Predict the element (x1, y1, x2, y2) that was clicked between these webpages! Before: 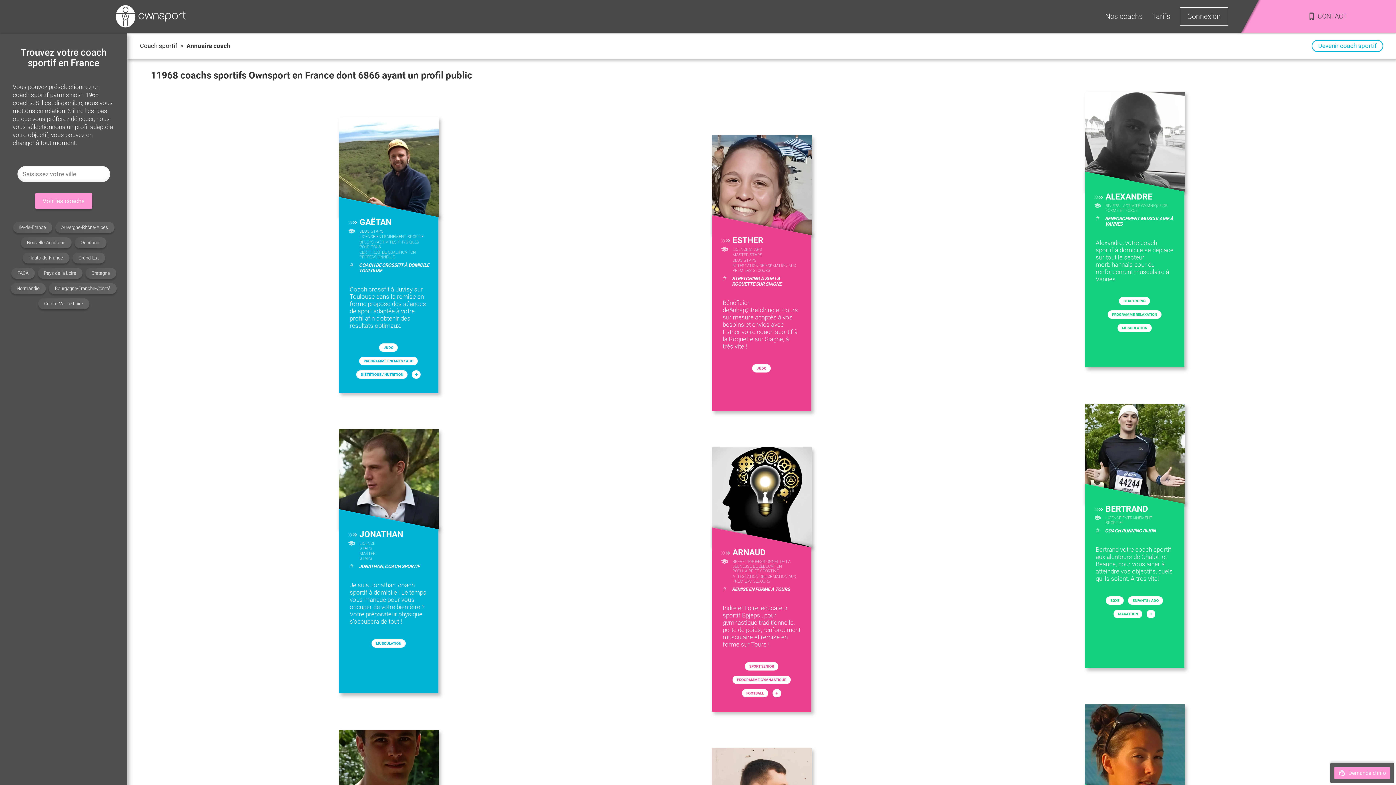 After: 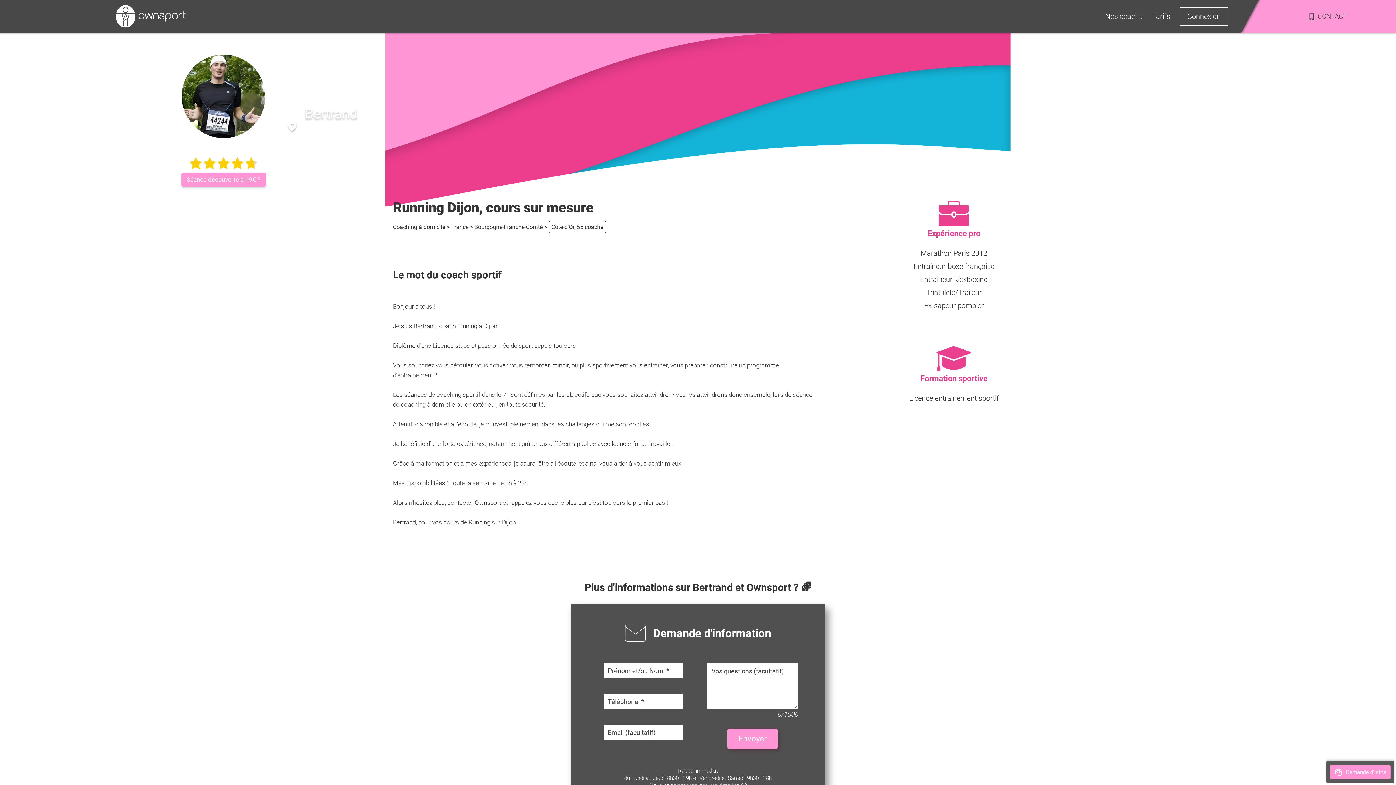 Action: bbox: (1105, 528, 1155, 533) label: COACH RUNNING DIJON